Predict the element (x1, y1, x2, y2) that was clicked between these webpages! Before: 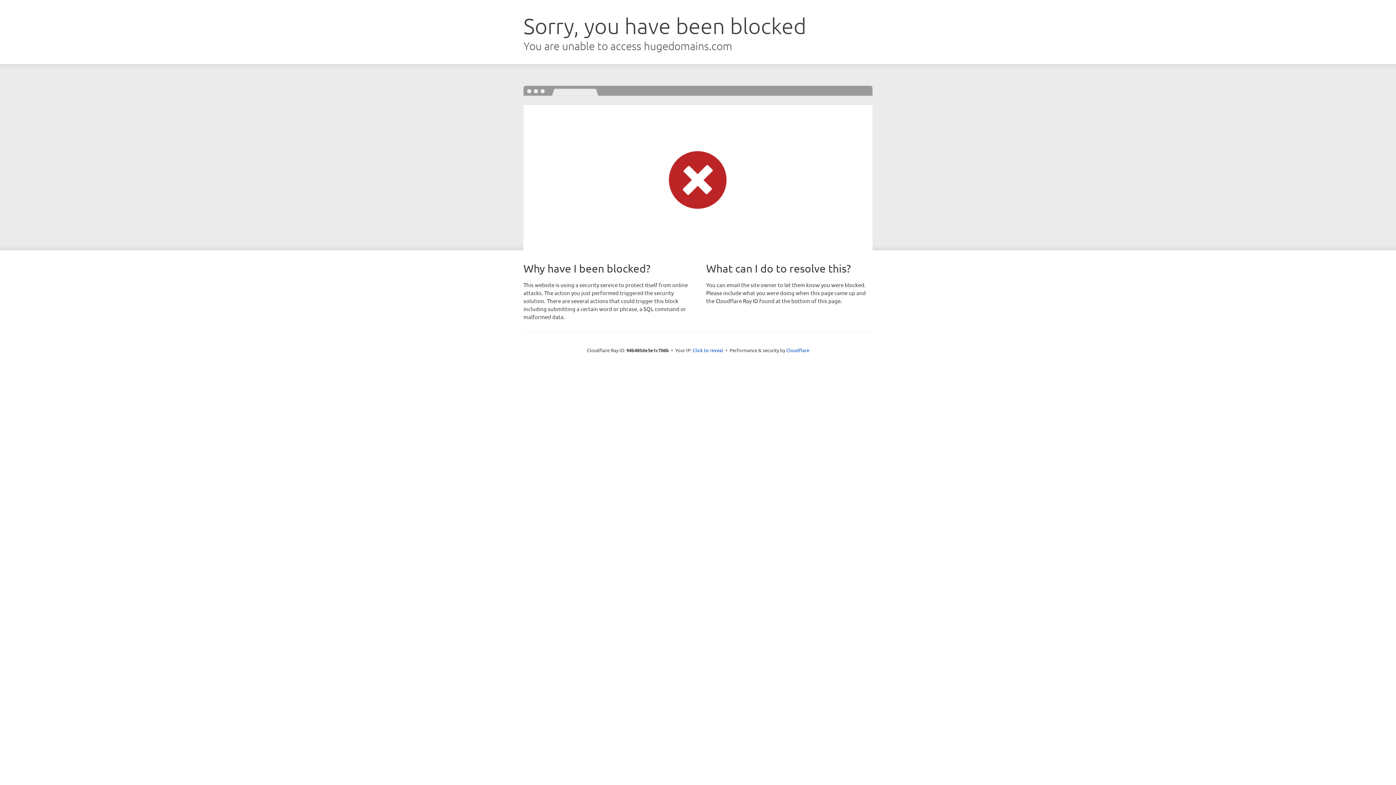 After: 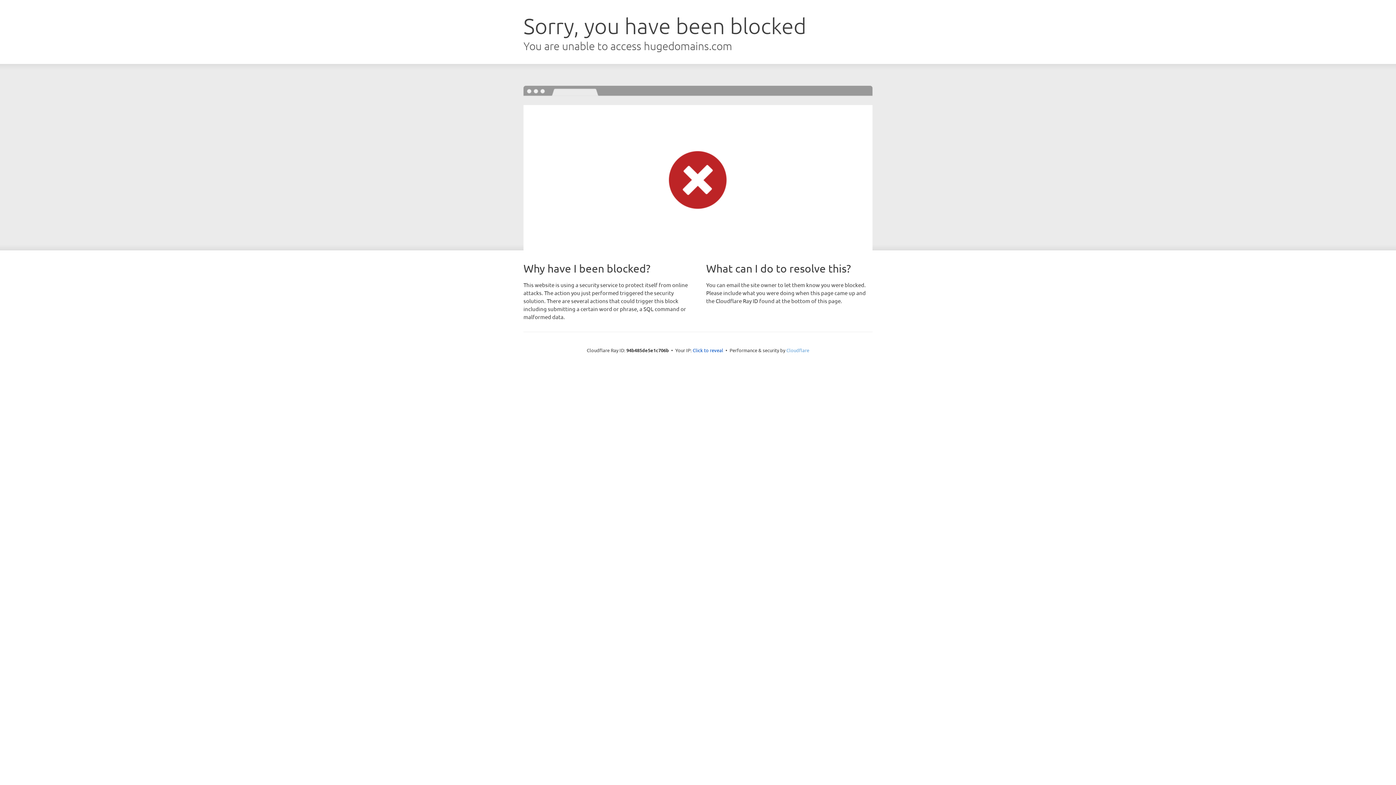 Action: label: Cloudflare bbox: (786, 347, 809, 353)